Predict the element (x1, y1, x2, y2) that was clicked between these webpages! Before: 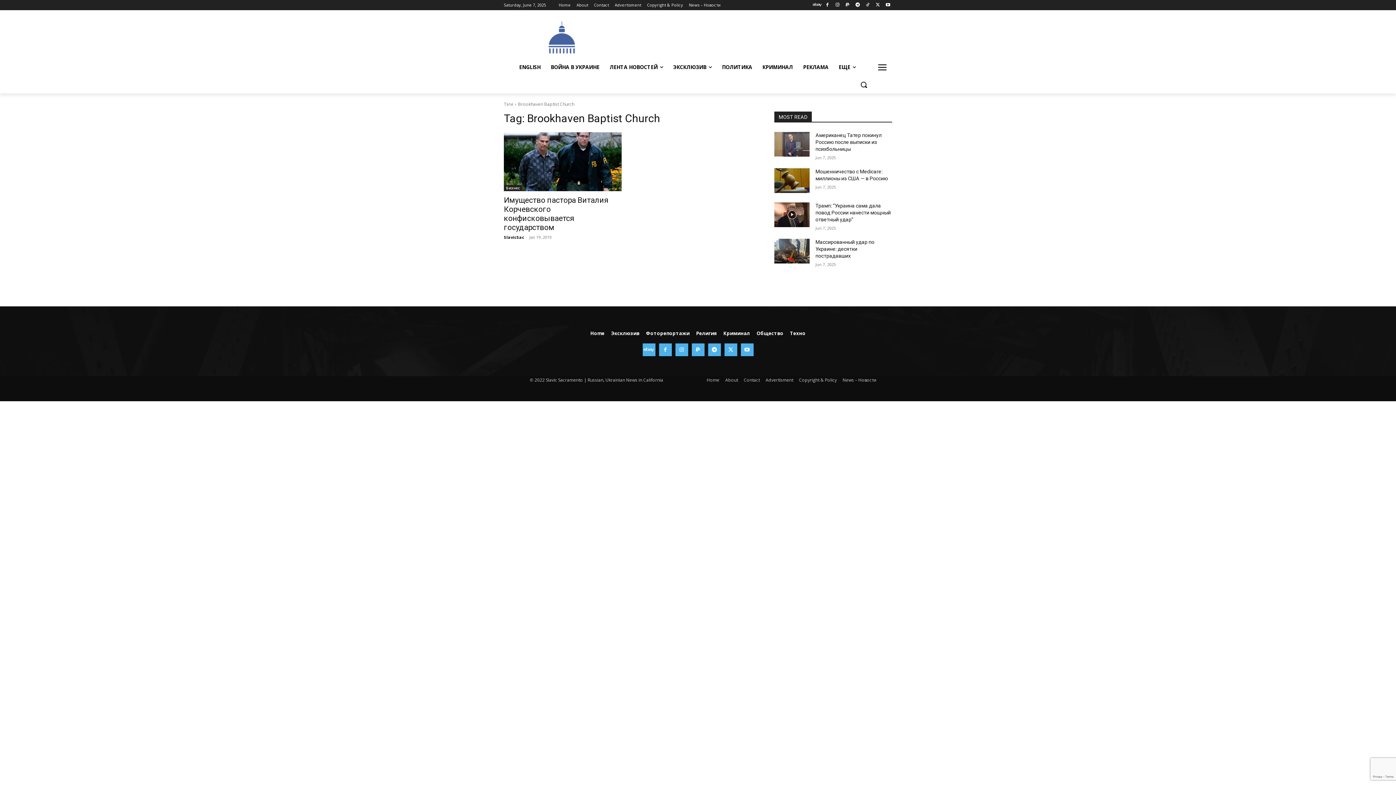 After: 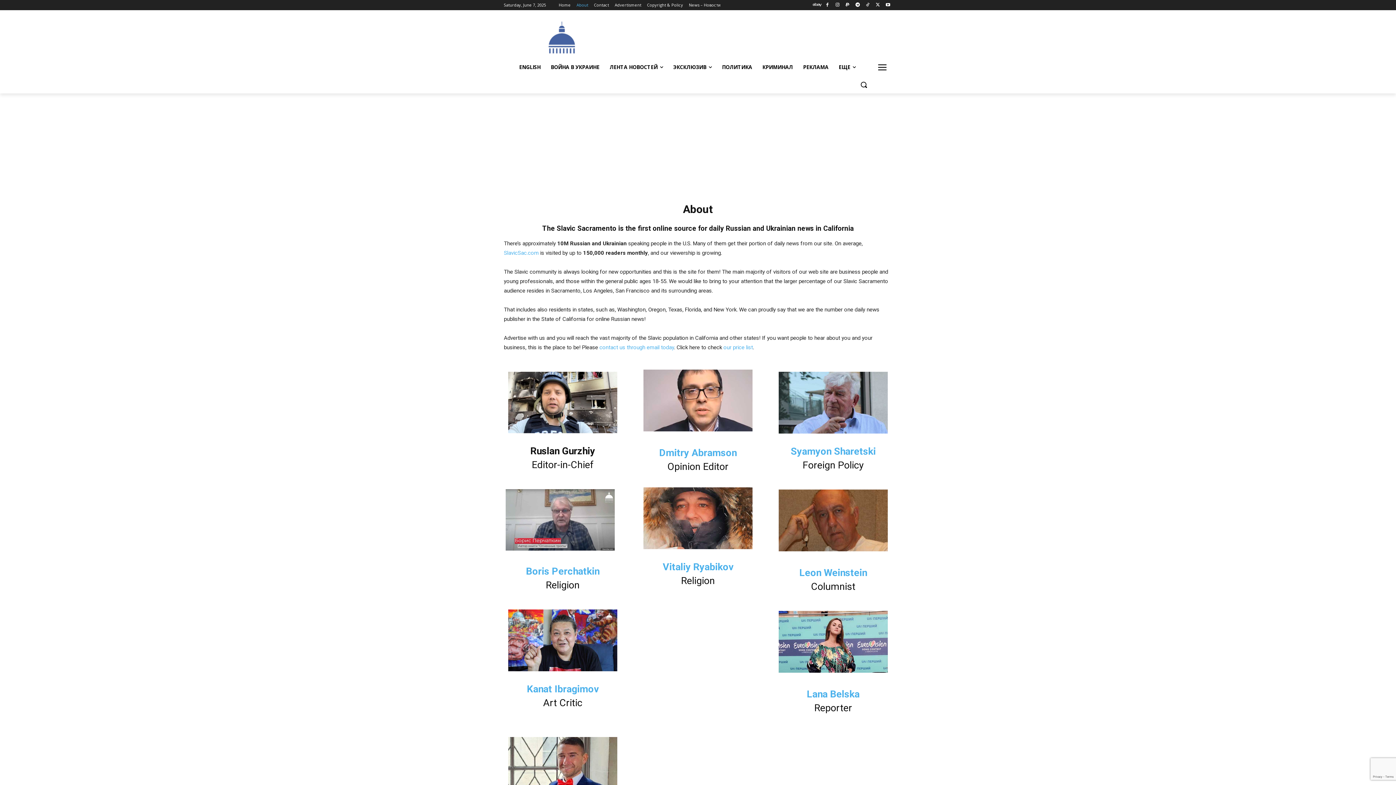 Action: label: About bbox: (725, 376, 738, 384)